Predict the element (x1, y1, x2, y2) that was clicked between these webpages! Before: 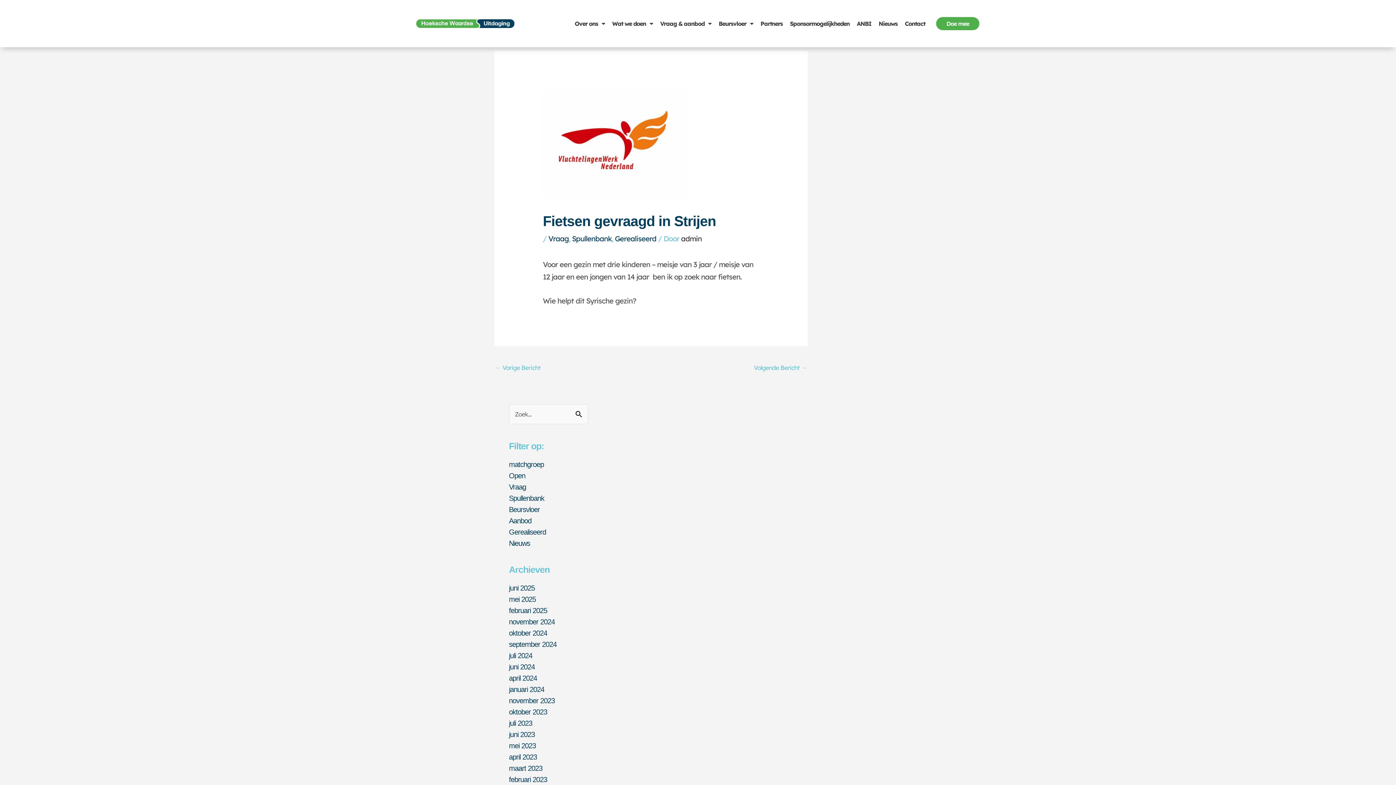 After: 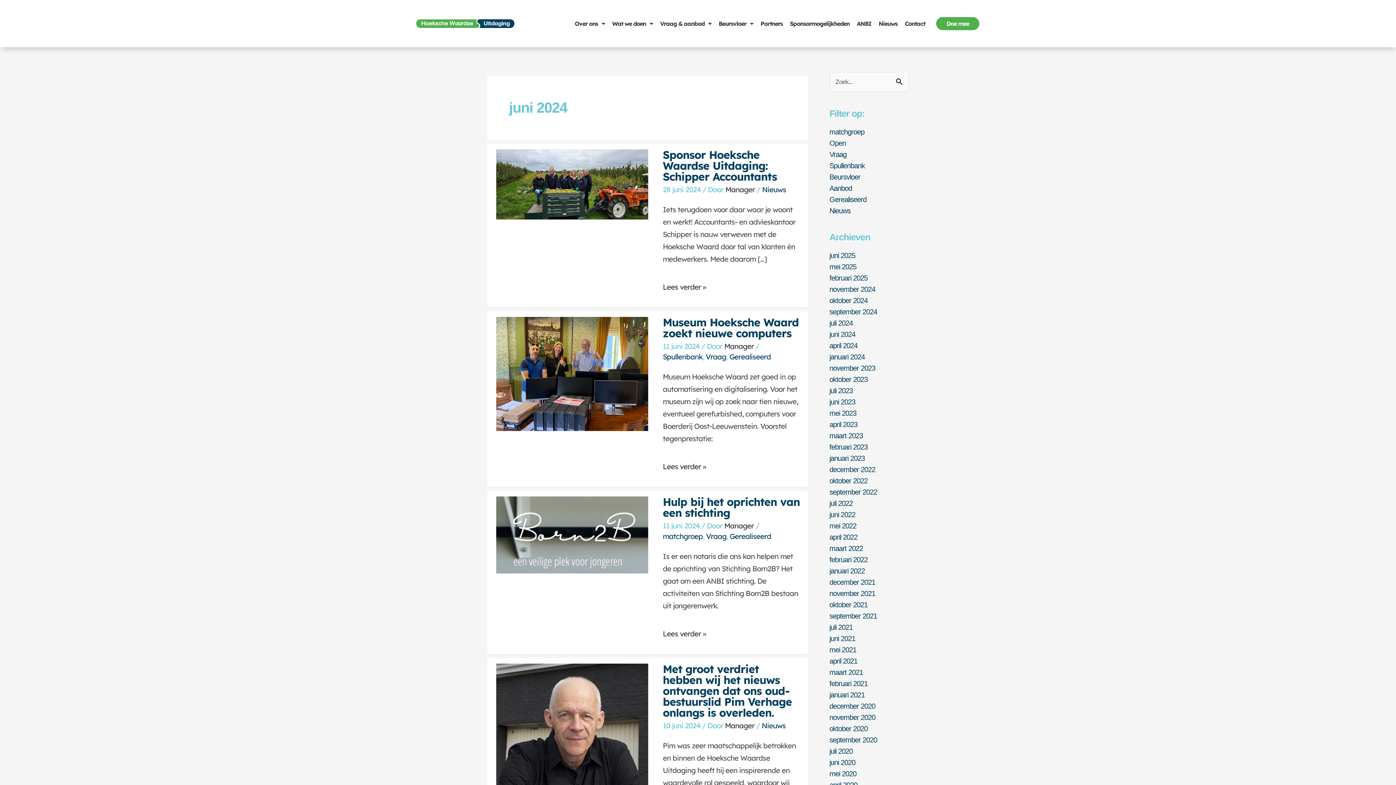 Action: bbox: (509, 663, 534, 671) label: juni 2024